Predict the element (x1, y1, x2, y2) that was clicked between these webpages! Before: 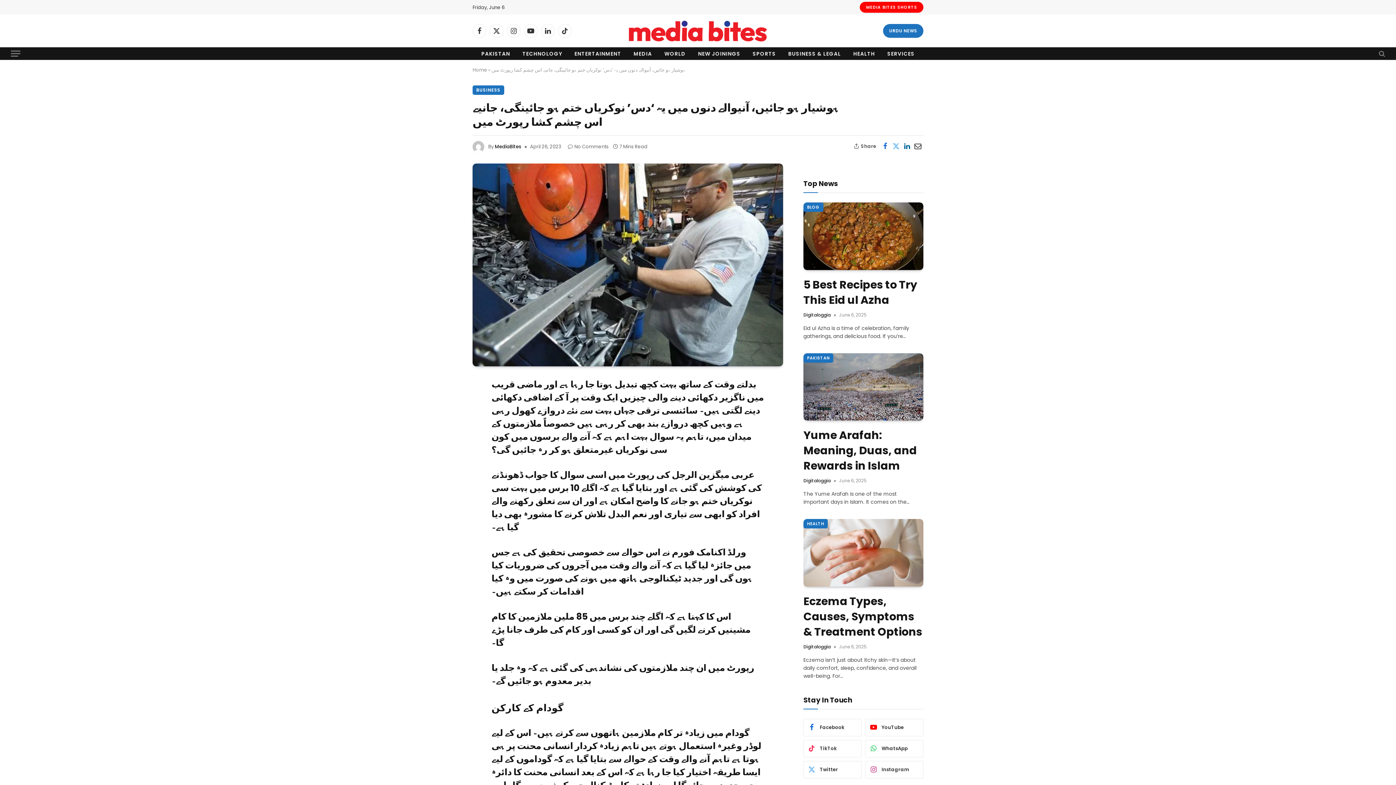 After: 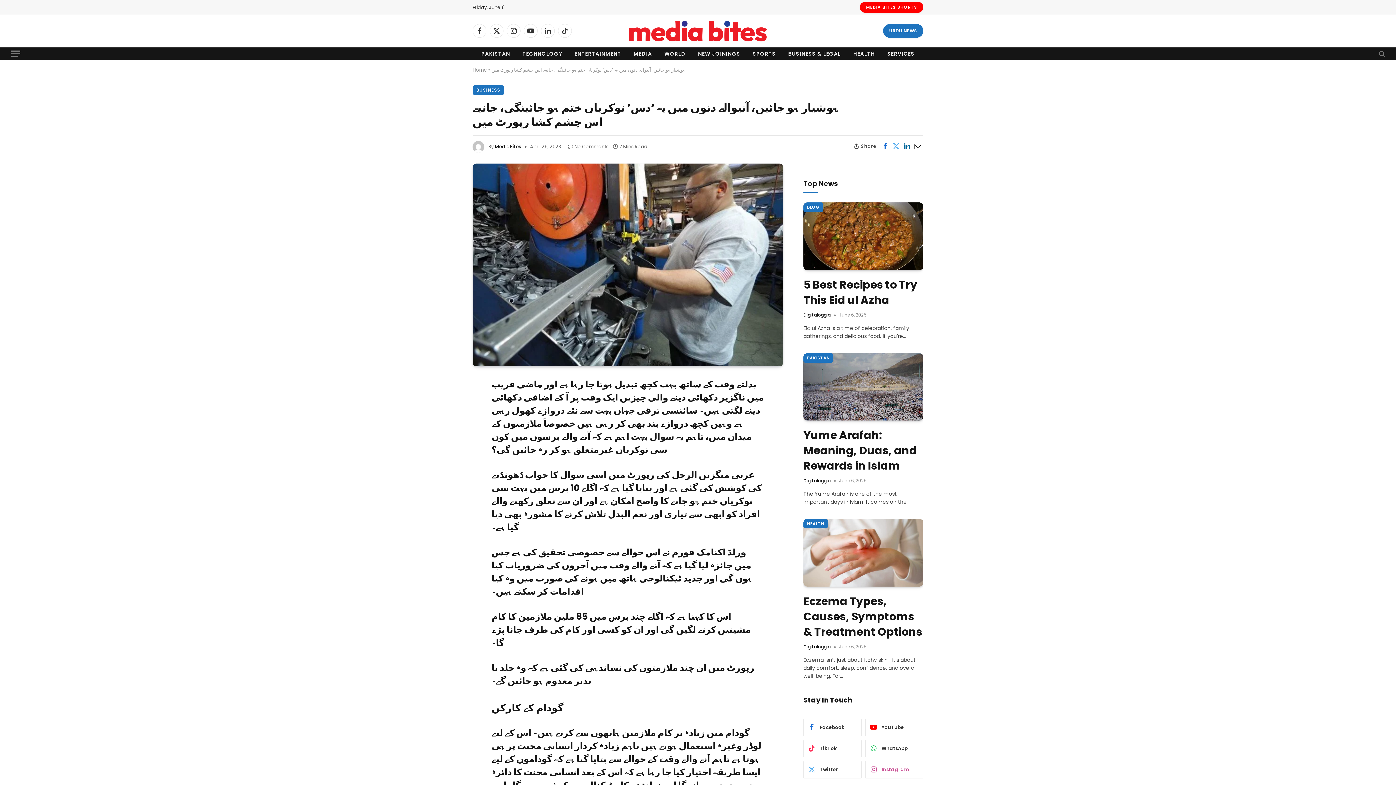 Action: bbox: (865, 761, 923, 778) label: Instagram